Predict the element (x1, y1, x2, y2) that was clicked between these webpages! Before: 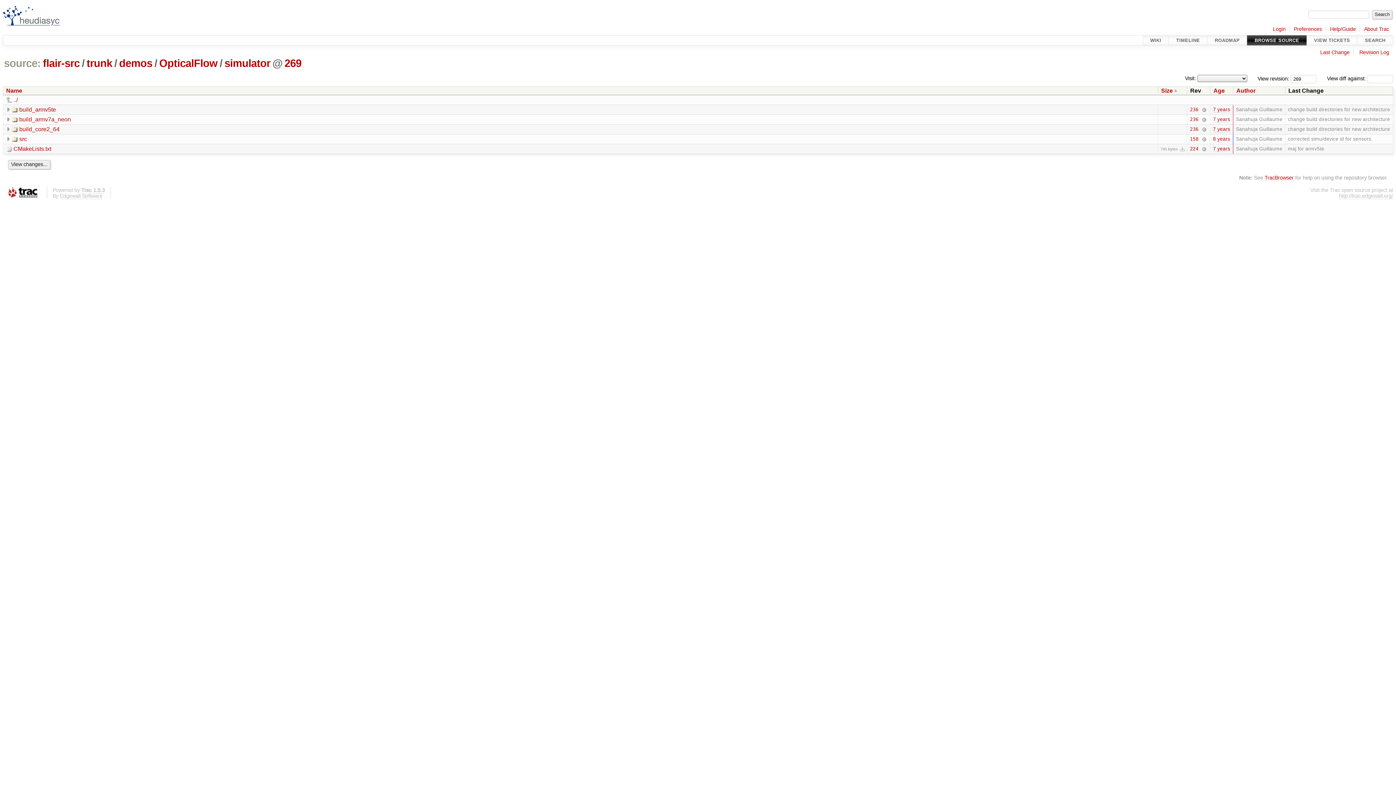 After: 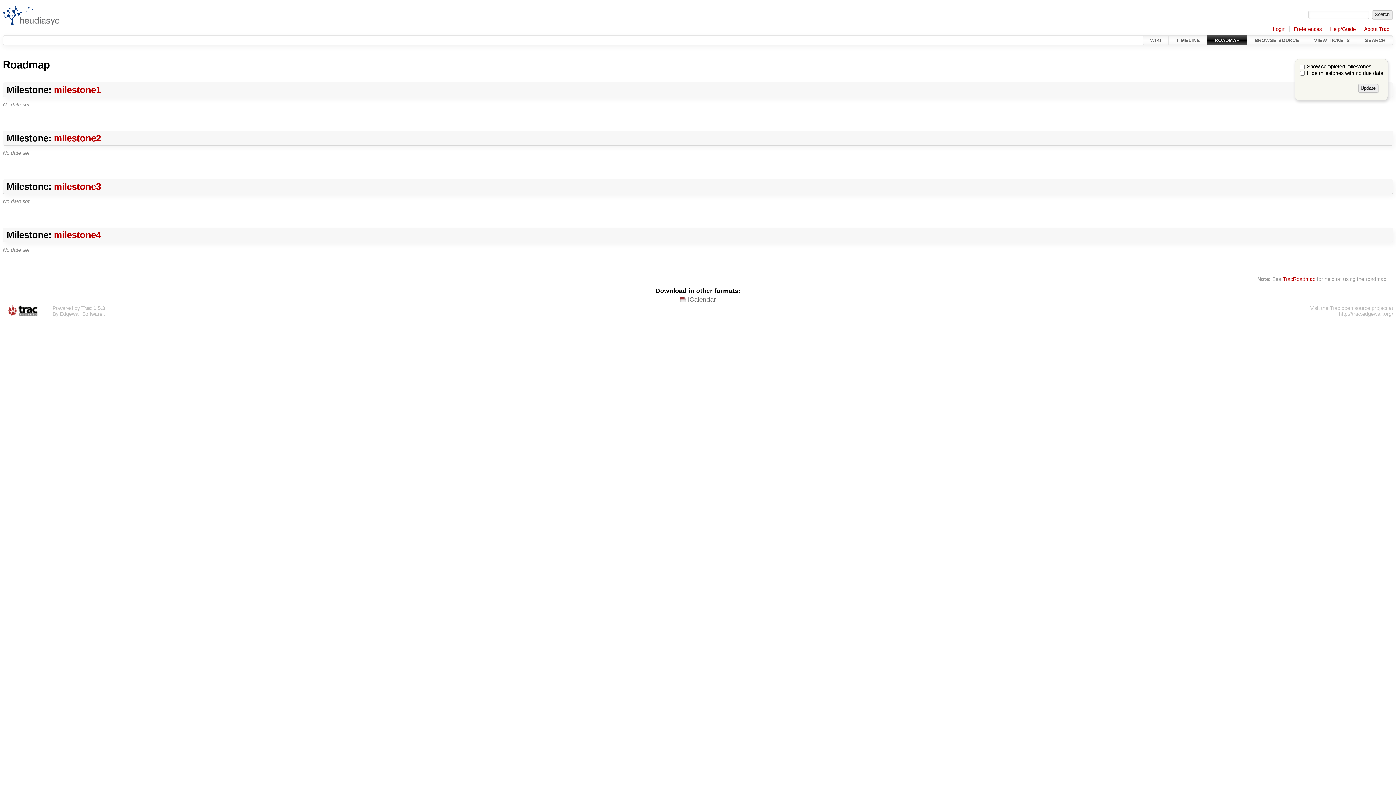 Action: label: ROADMAP bbox: (1207, 35, 1247, 45)